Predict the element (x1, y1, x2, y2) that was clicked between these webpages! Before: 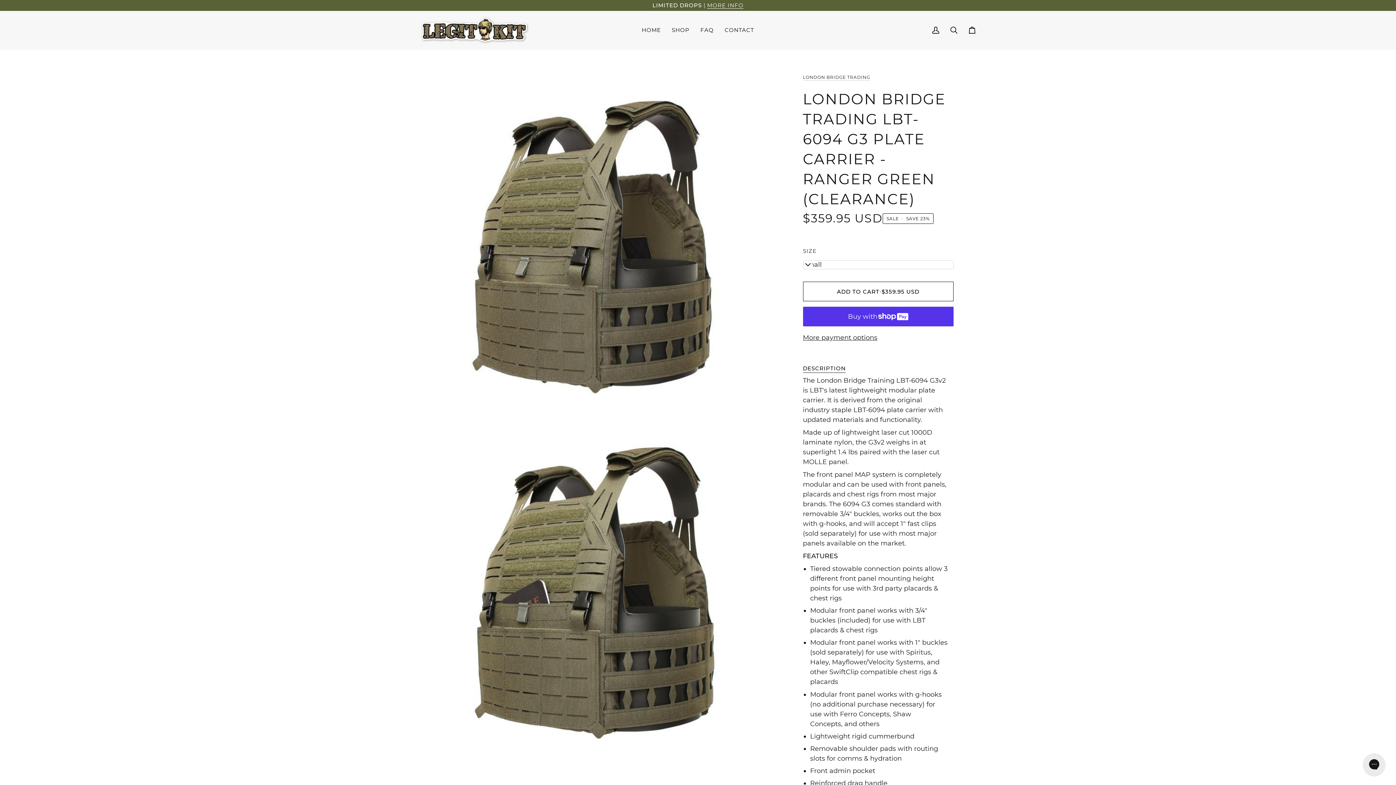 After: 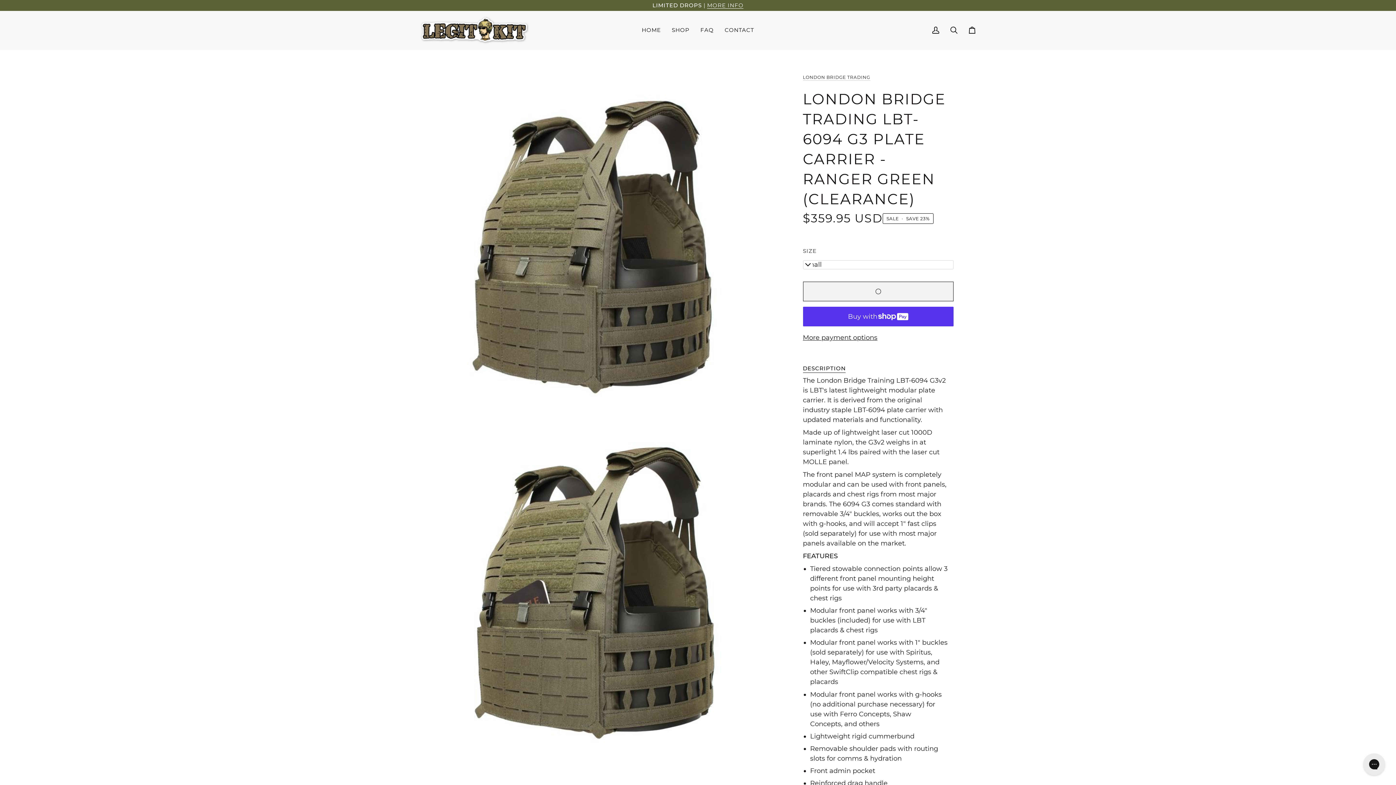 Action: label: Add to Cart bbox: (803, 281, 953, 301)